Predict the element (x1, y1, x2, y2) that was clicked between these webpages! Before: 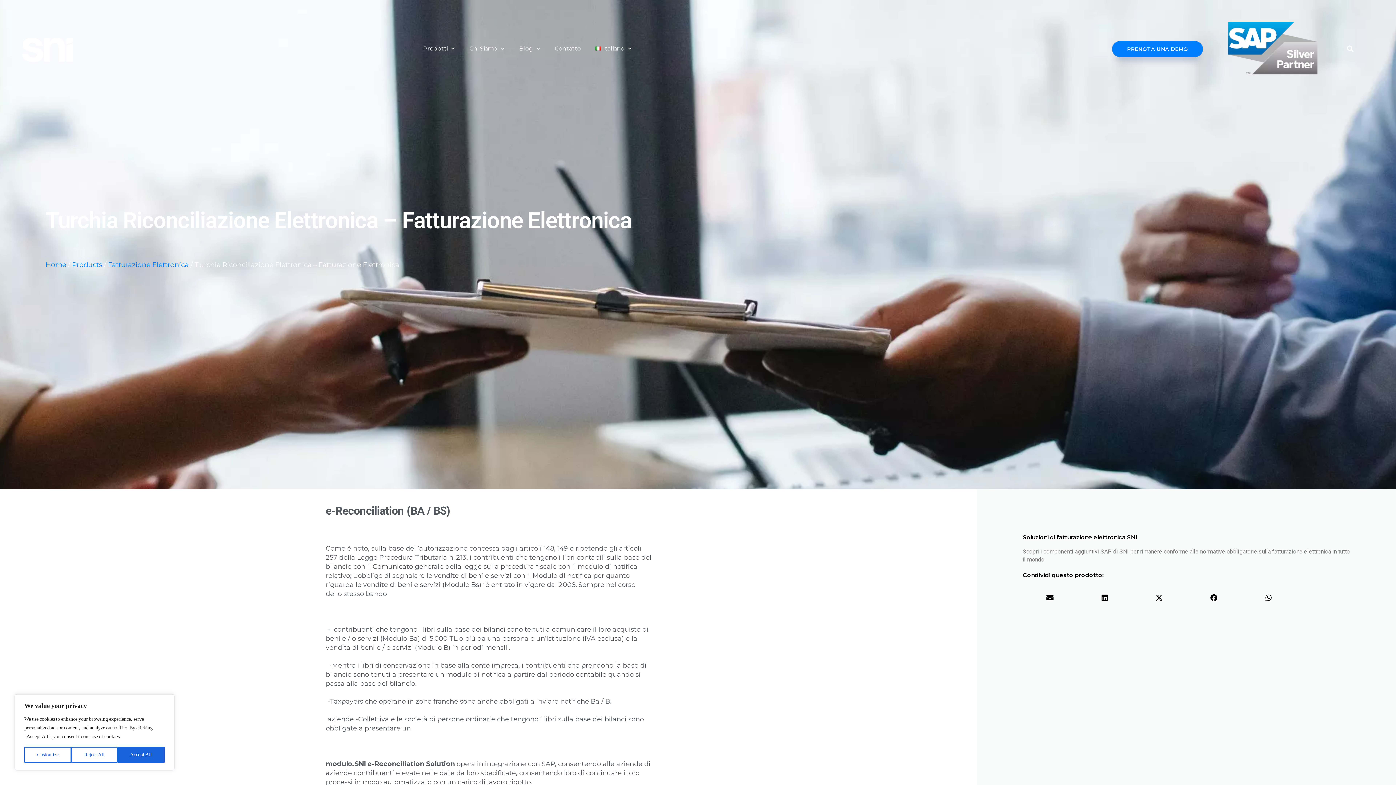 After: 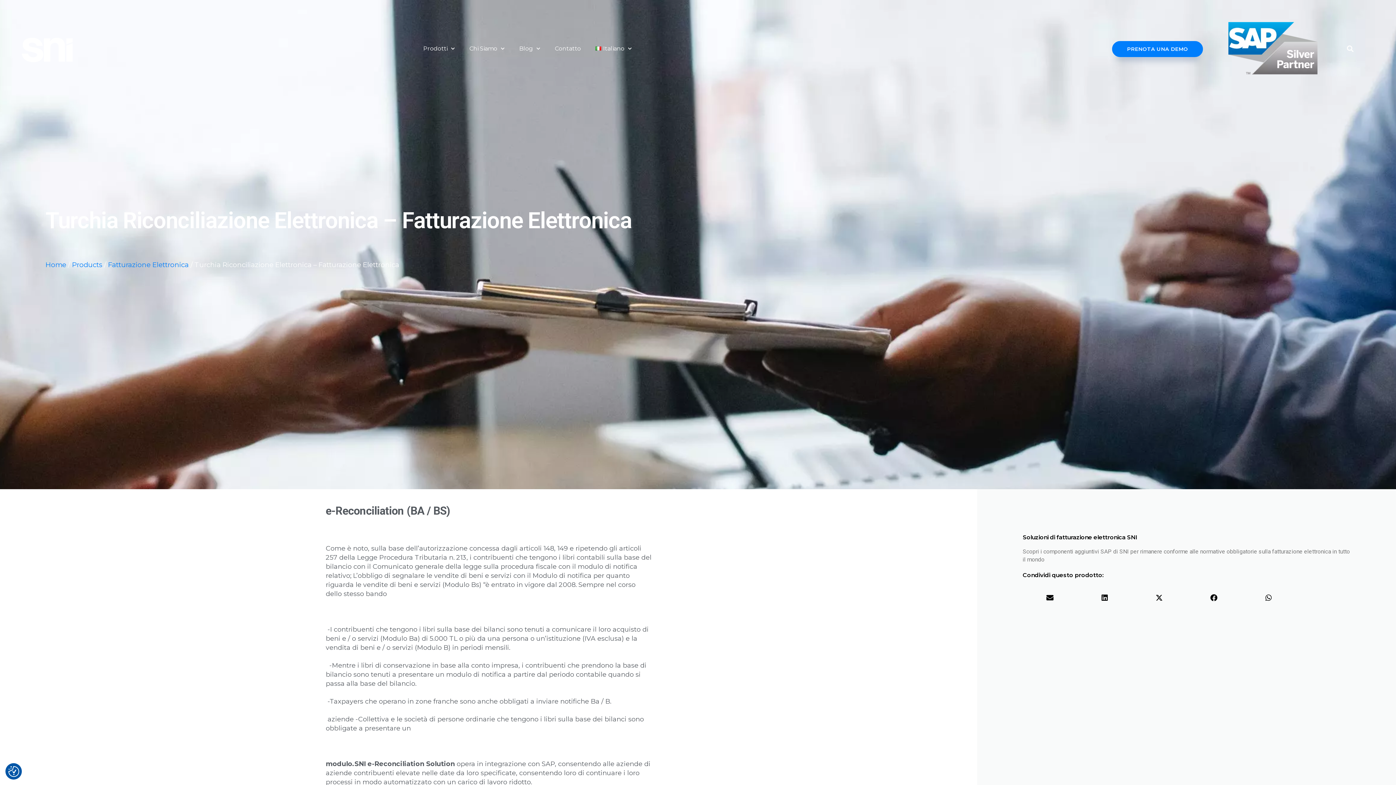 Action: label: Reject All bbox: (71, 747, 117, 763)